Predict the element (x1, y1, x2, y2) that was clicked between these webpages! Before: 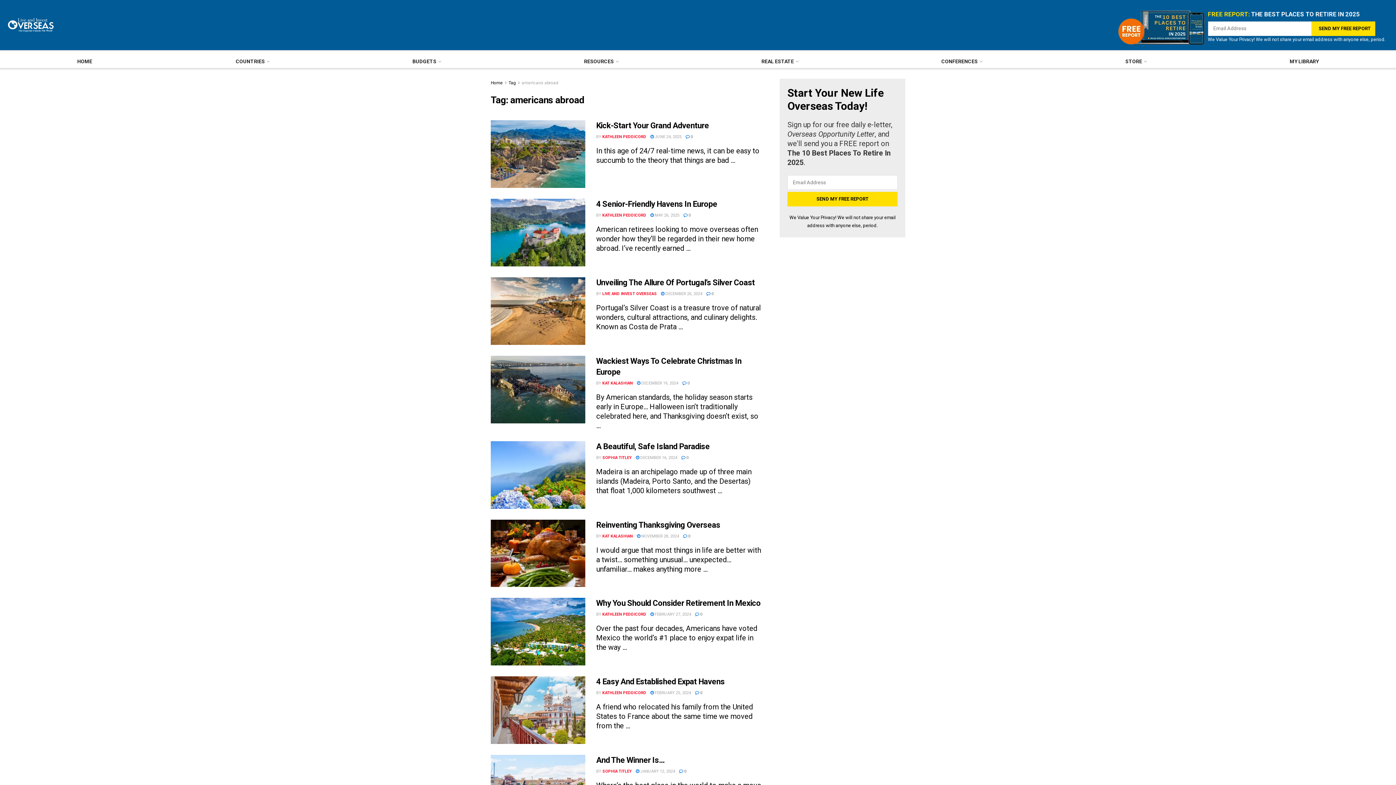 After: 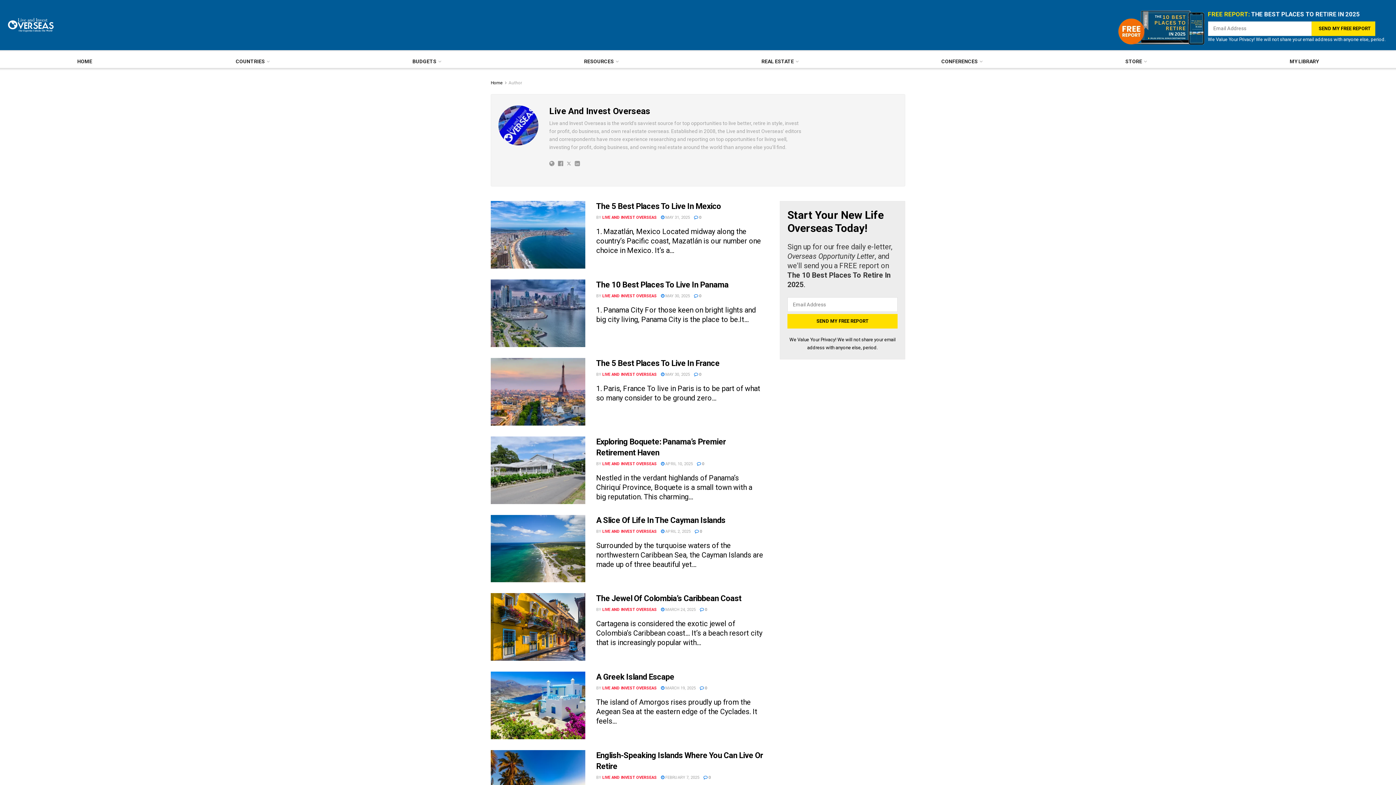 Action: label: LIVE AND INVEST OVERSEAS bbox: (602, 291, 657, 296)